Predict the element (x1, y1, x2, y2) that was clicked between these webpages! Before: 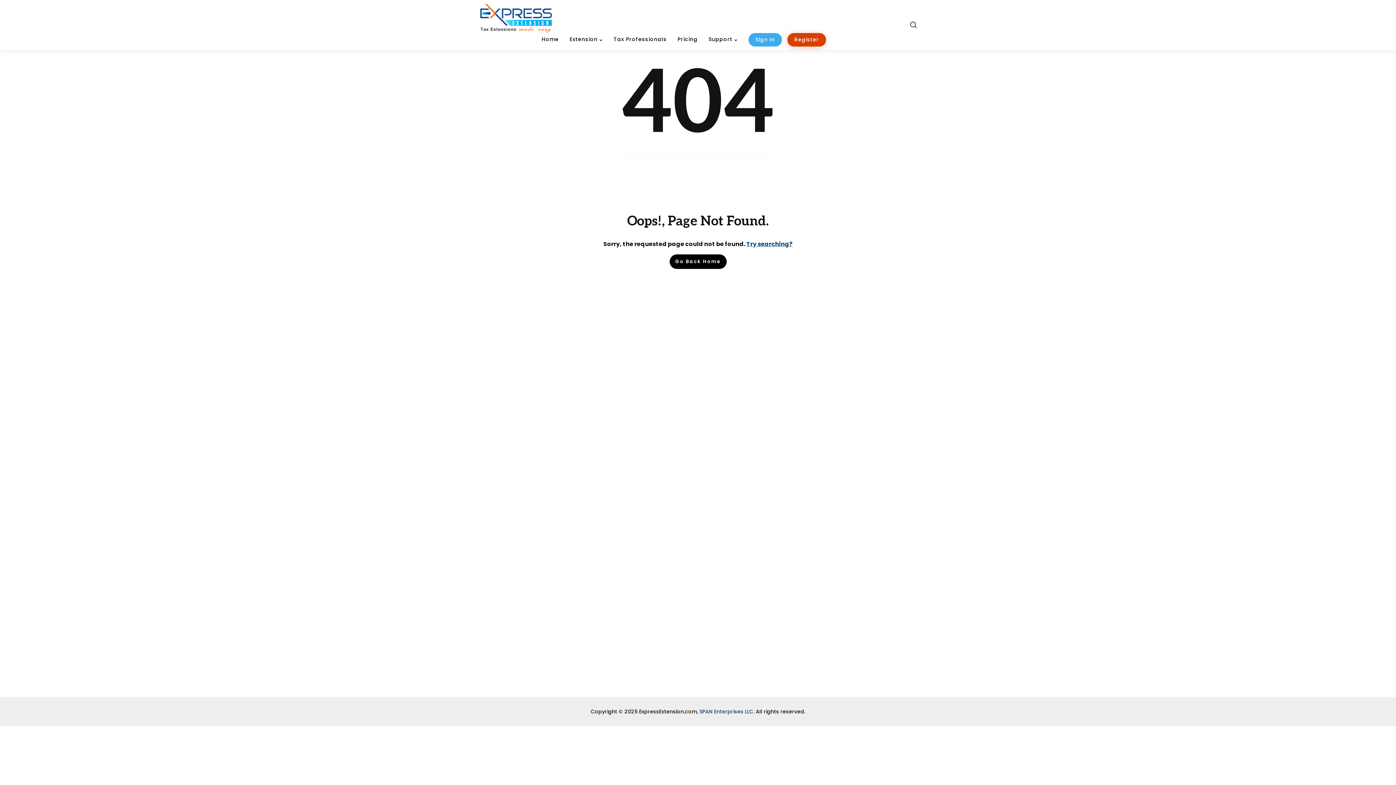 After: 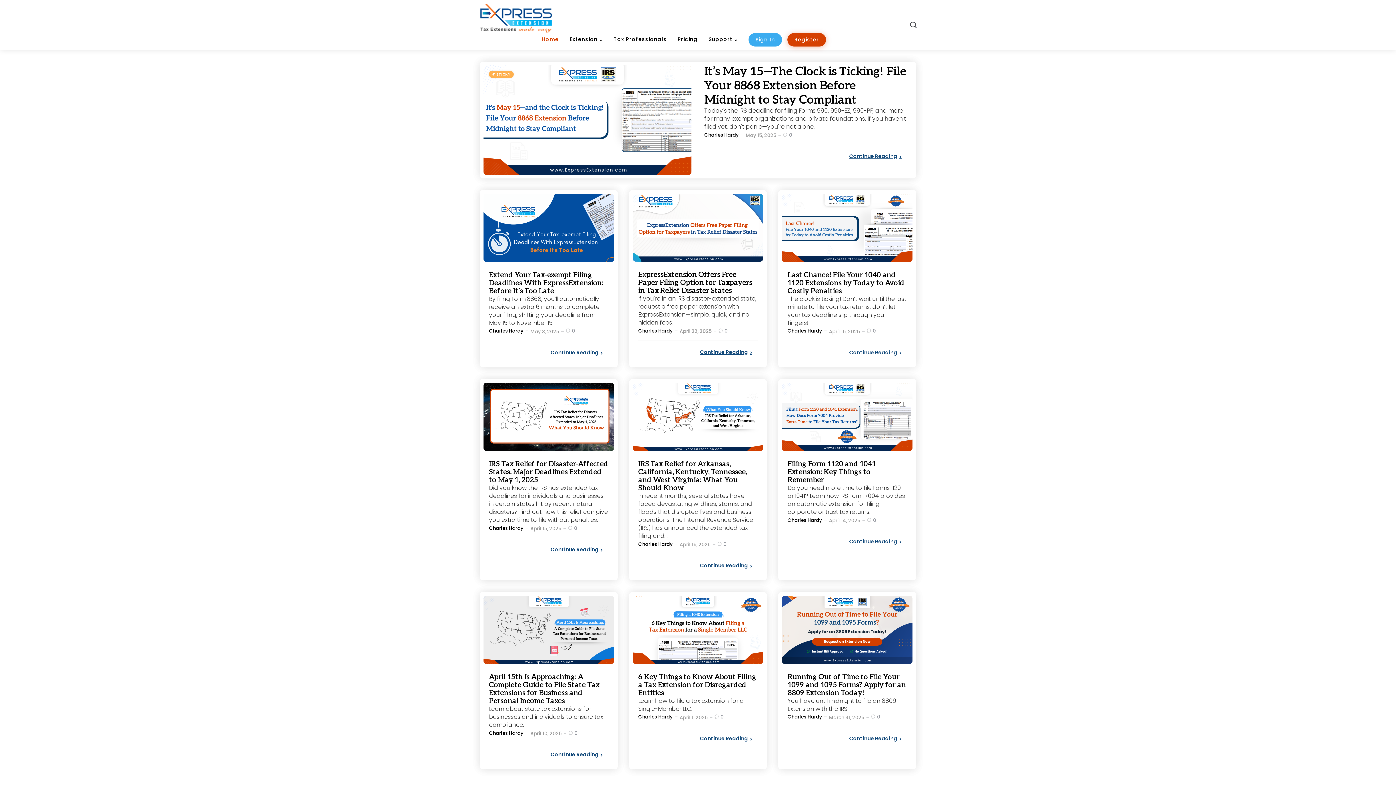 Action: label: Home bbox: (541, 34, 558, 44)